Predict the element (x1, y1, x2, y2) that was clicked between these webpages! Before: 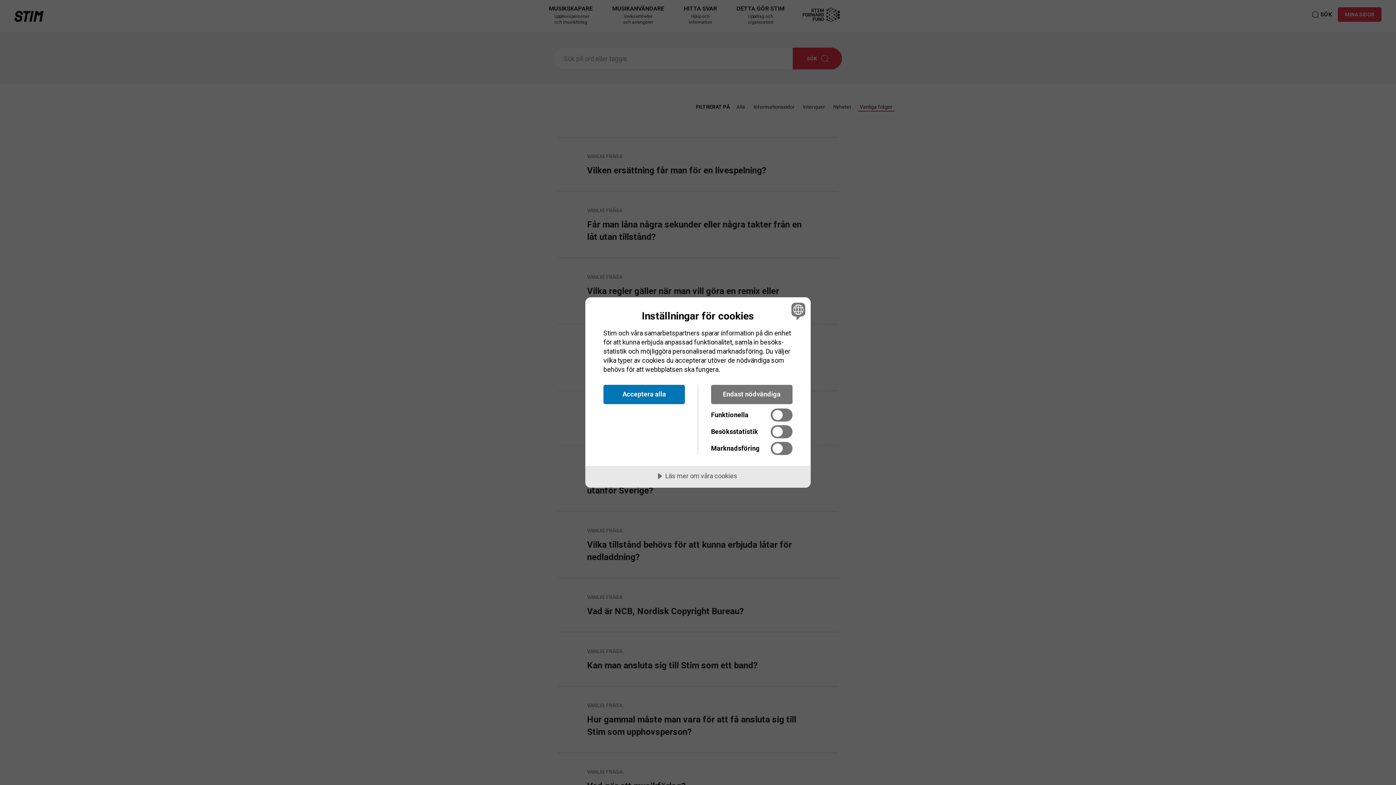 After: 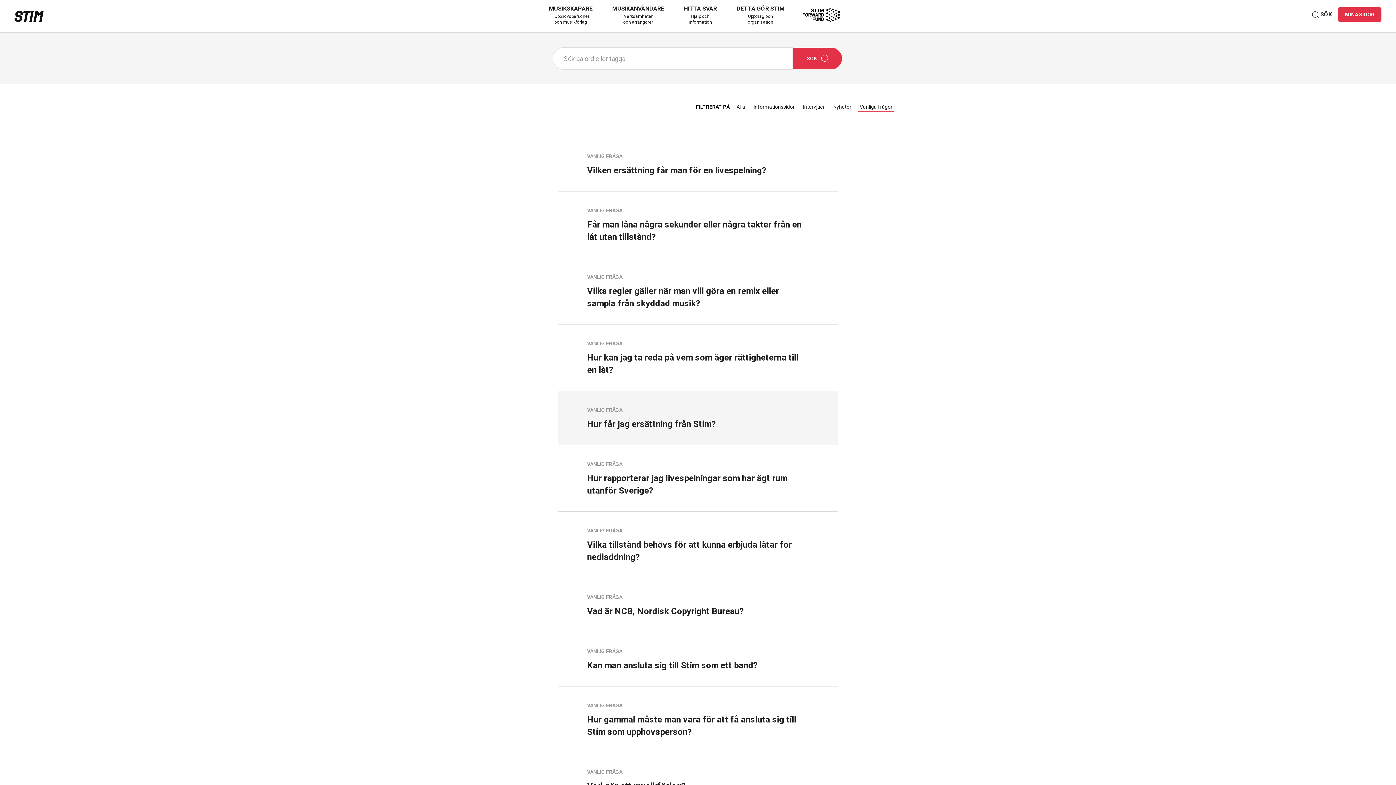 Action: label: Endast nödvändiga bbox: (711, 385, 792, 404)